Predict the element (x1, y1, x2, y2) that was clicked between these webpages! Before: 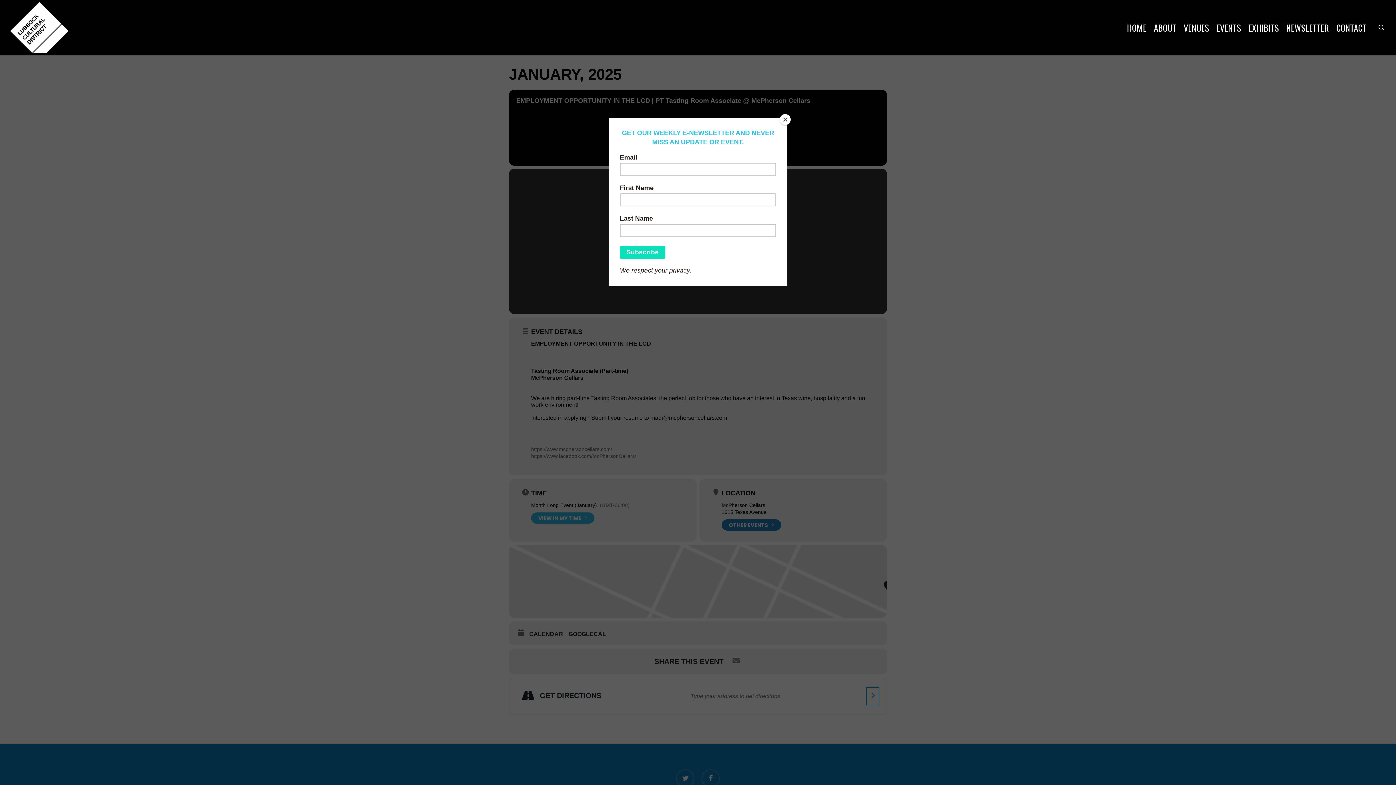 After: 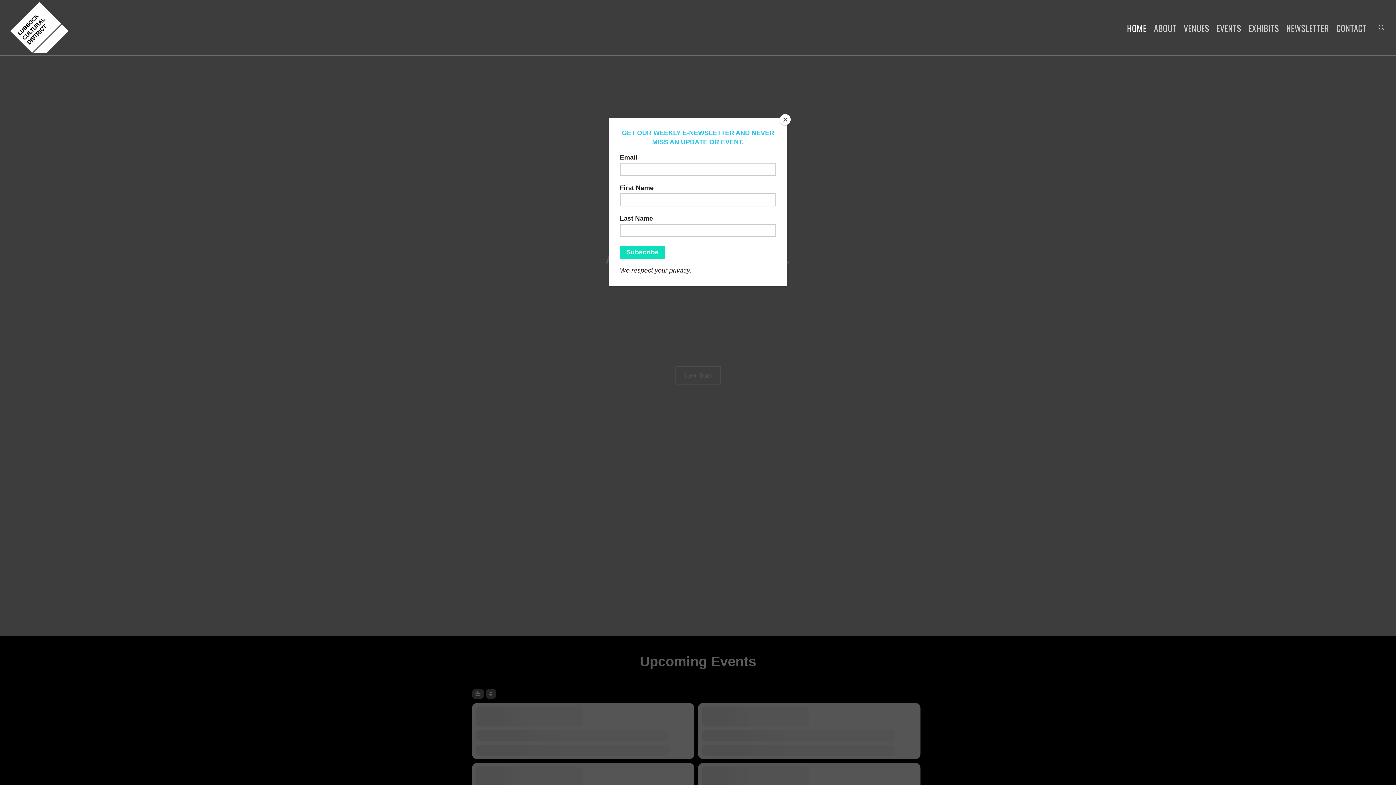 Action: label: HOME bbox: (1123, 23, 1150, 32)